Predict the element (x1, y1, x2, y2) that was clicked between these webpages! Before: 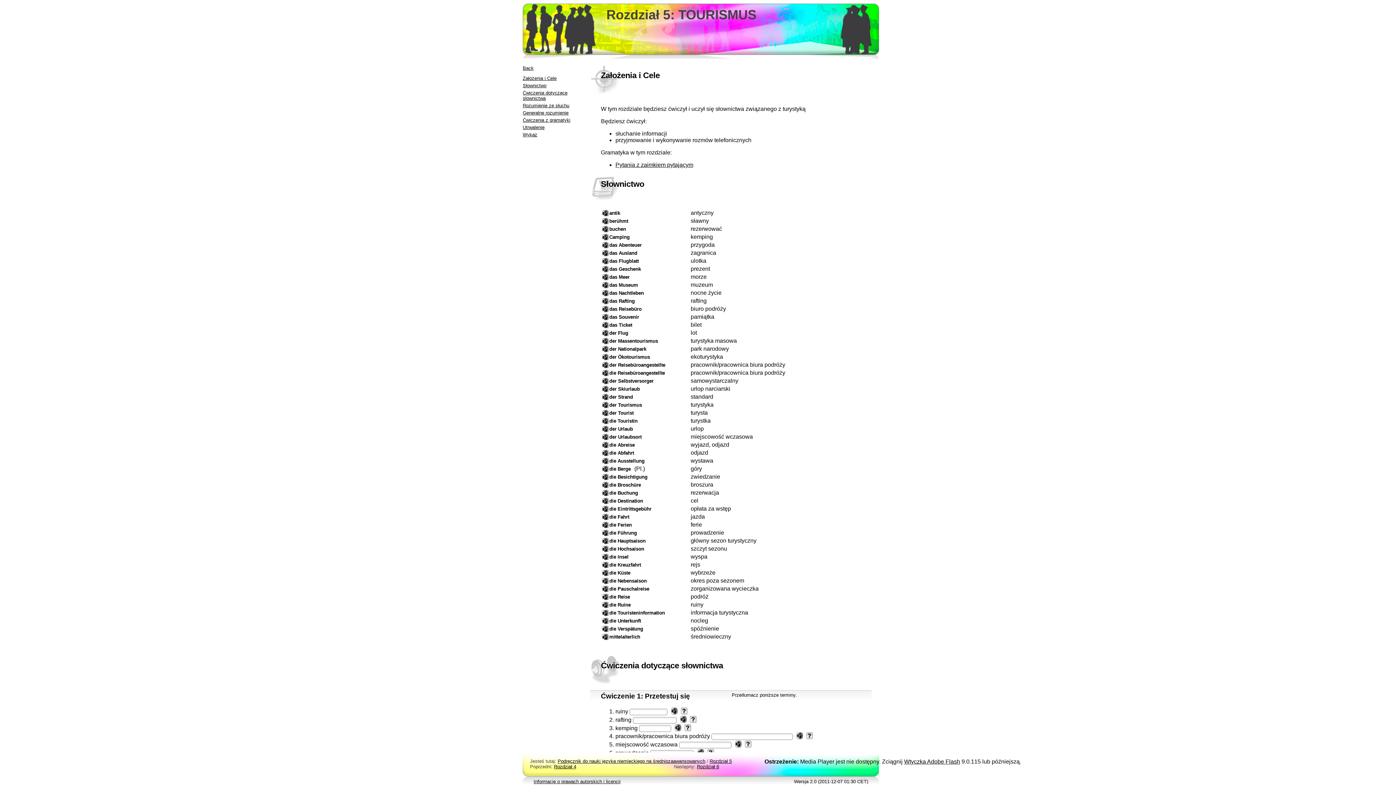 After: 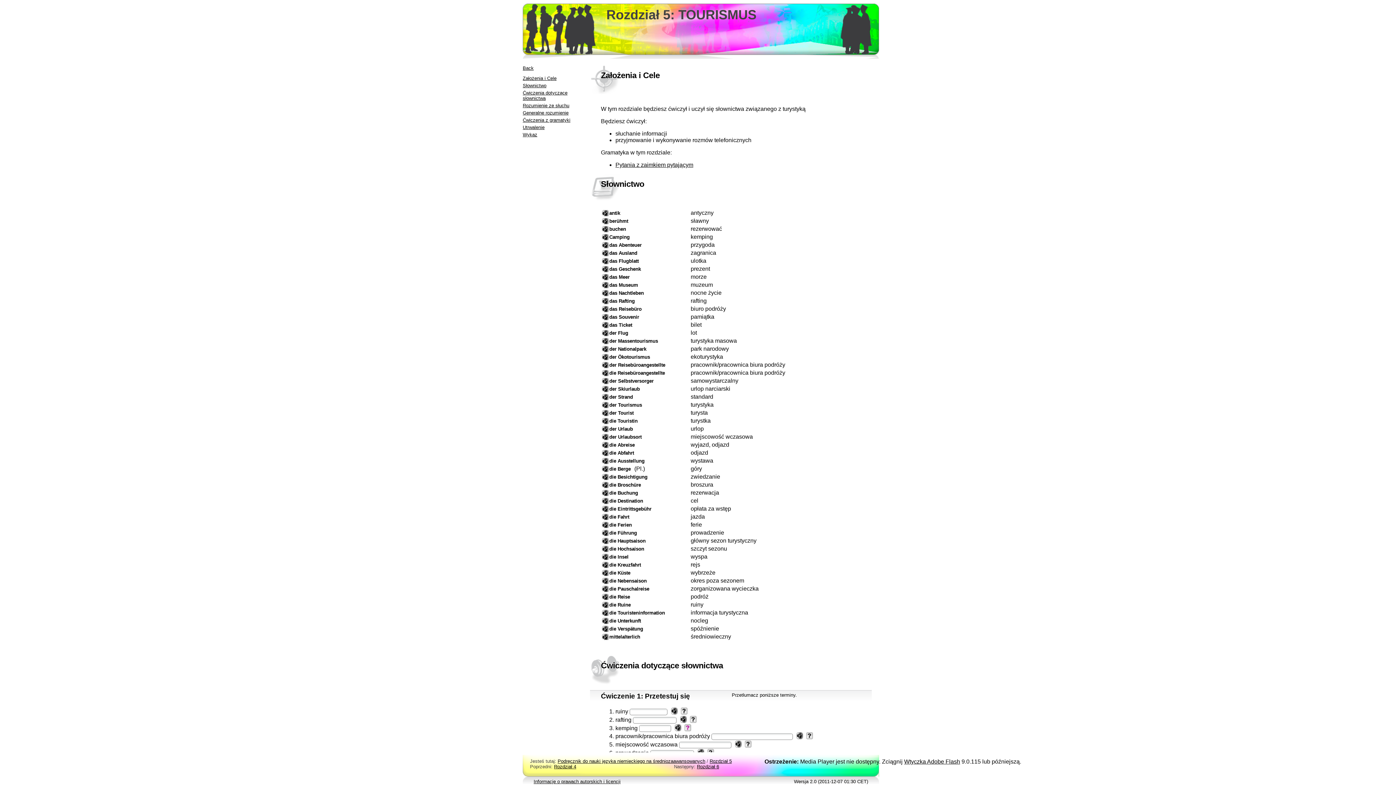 Action: label: ? bbox: (684, 724, 691, 731)